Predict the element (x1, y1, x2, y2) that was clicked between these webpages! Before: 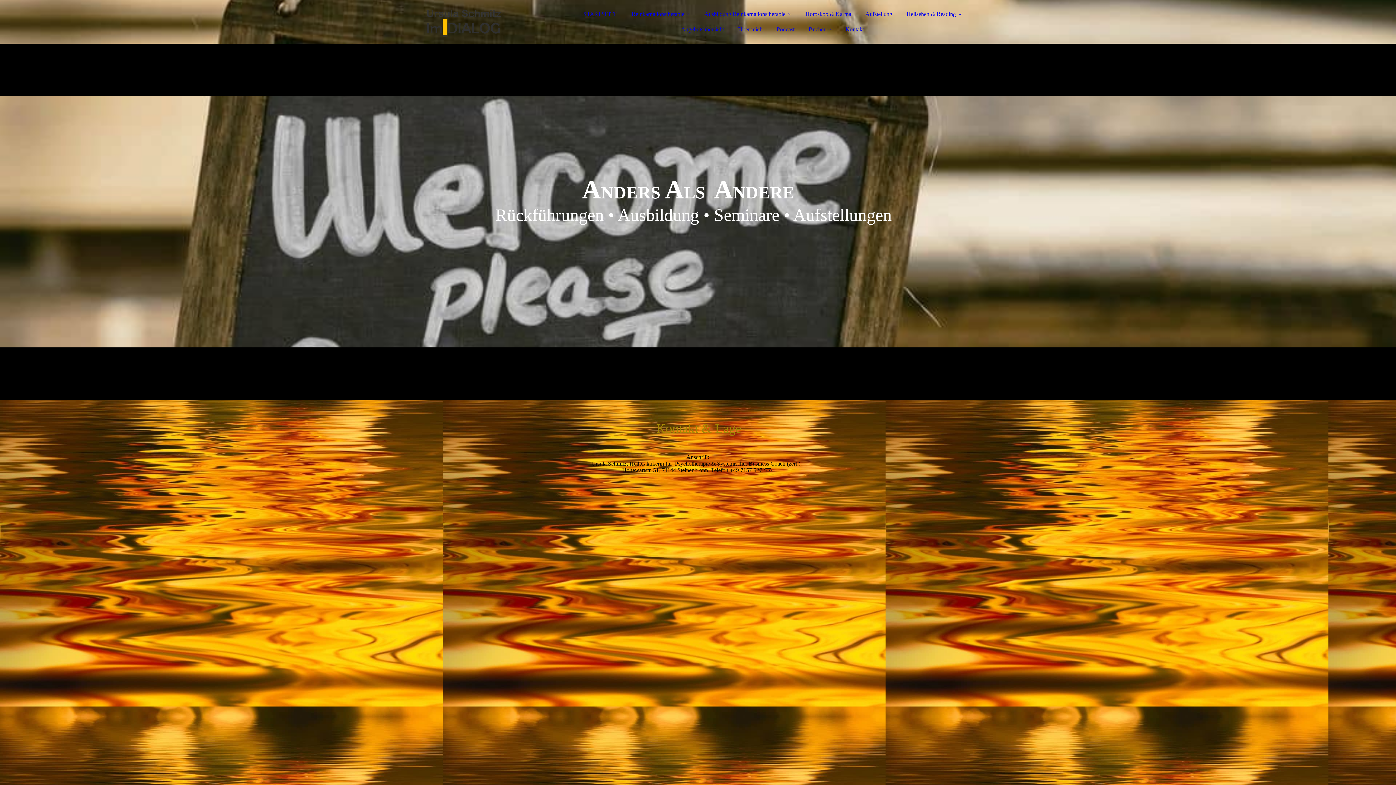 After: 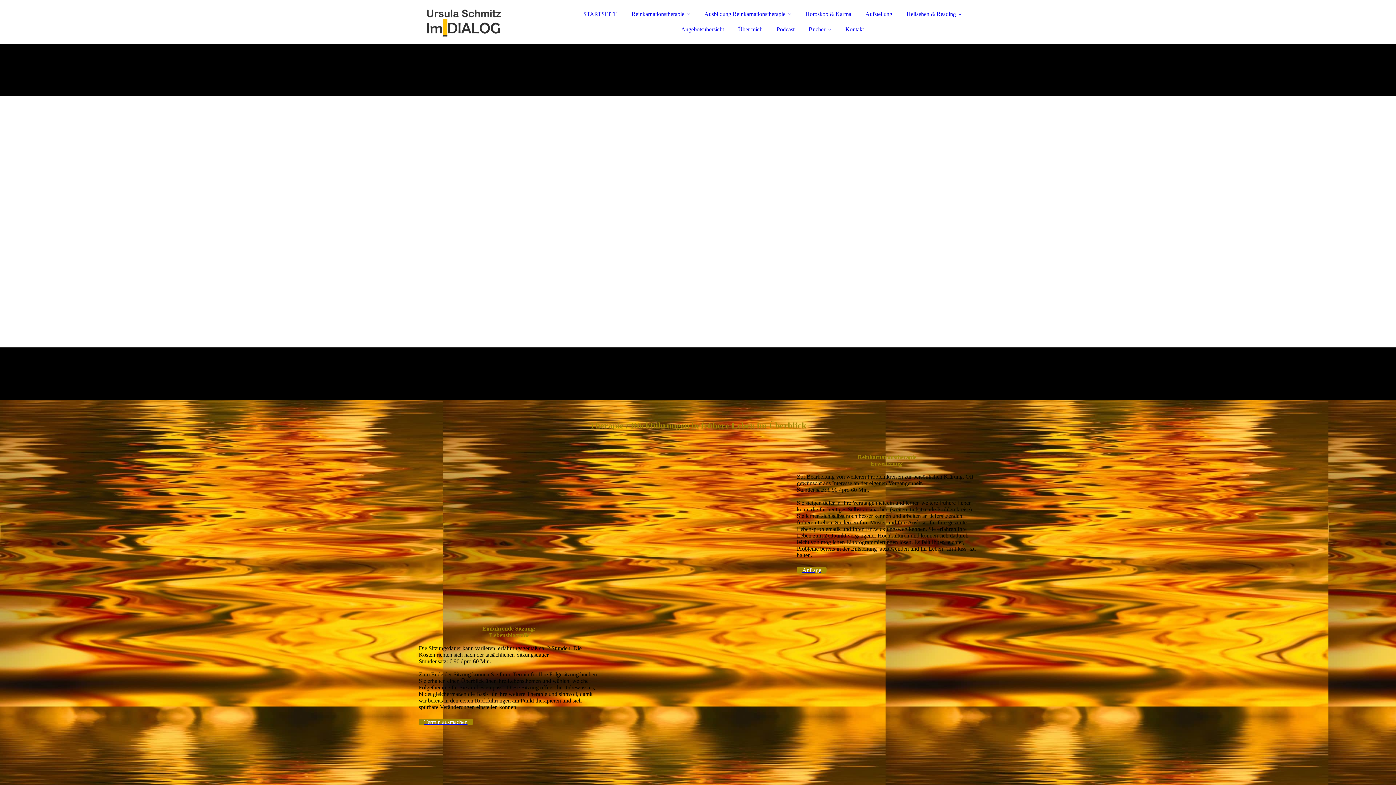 Action: label: Angebotsübersicht bbox: (674, 21, 730, 37)